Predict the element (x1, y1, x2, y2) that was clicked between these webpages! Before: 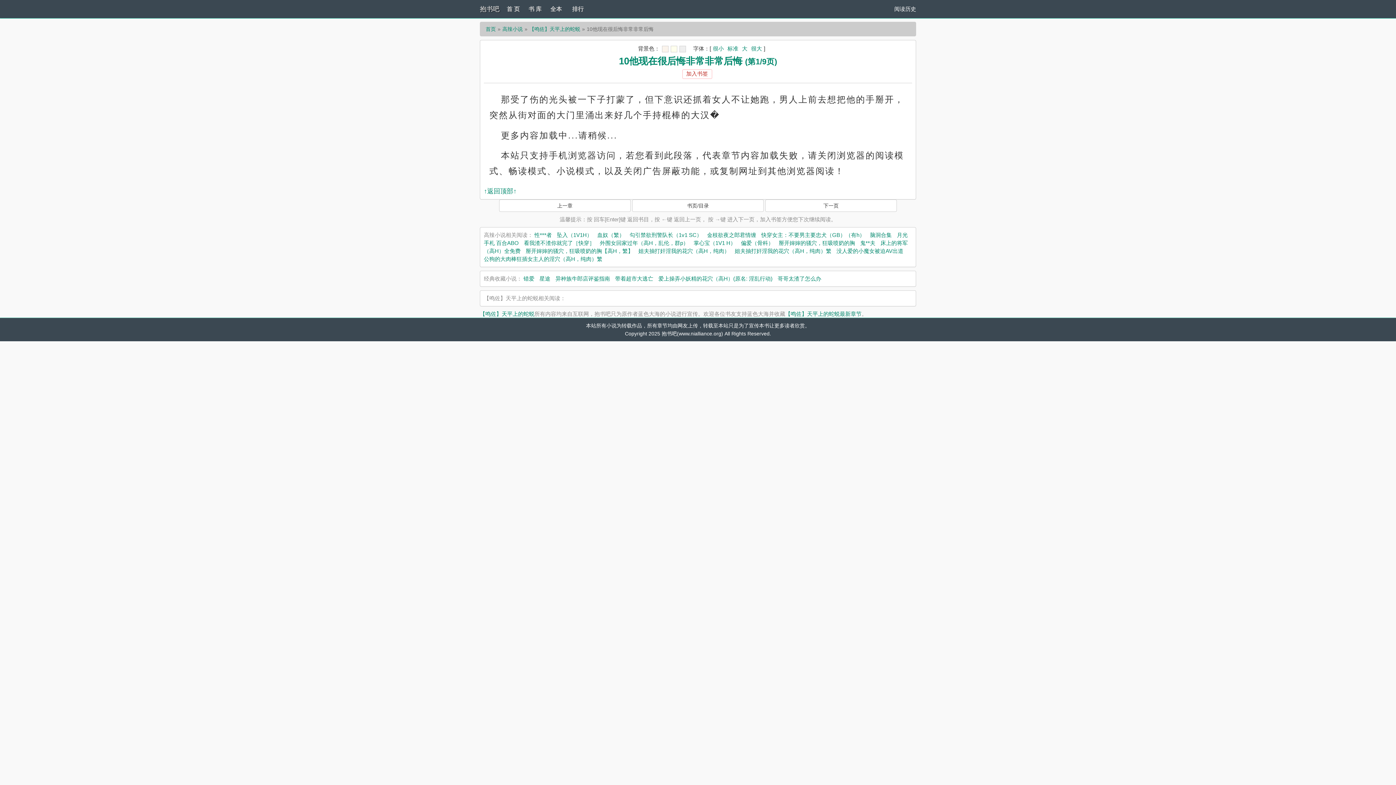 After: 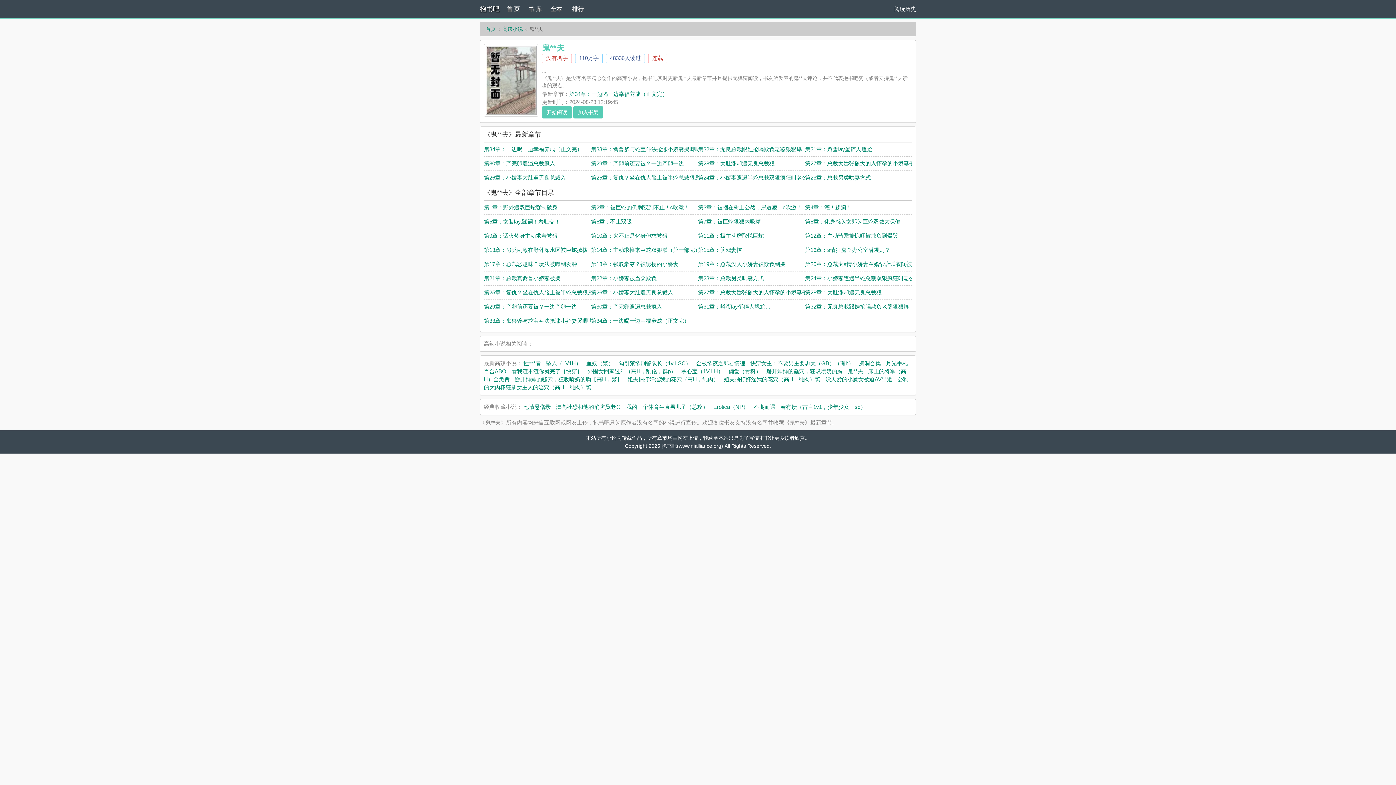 Action: label: 鬼**夫 bbox: (860, 240, 875, 246)